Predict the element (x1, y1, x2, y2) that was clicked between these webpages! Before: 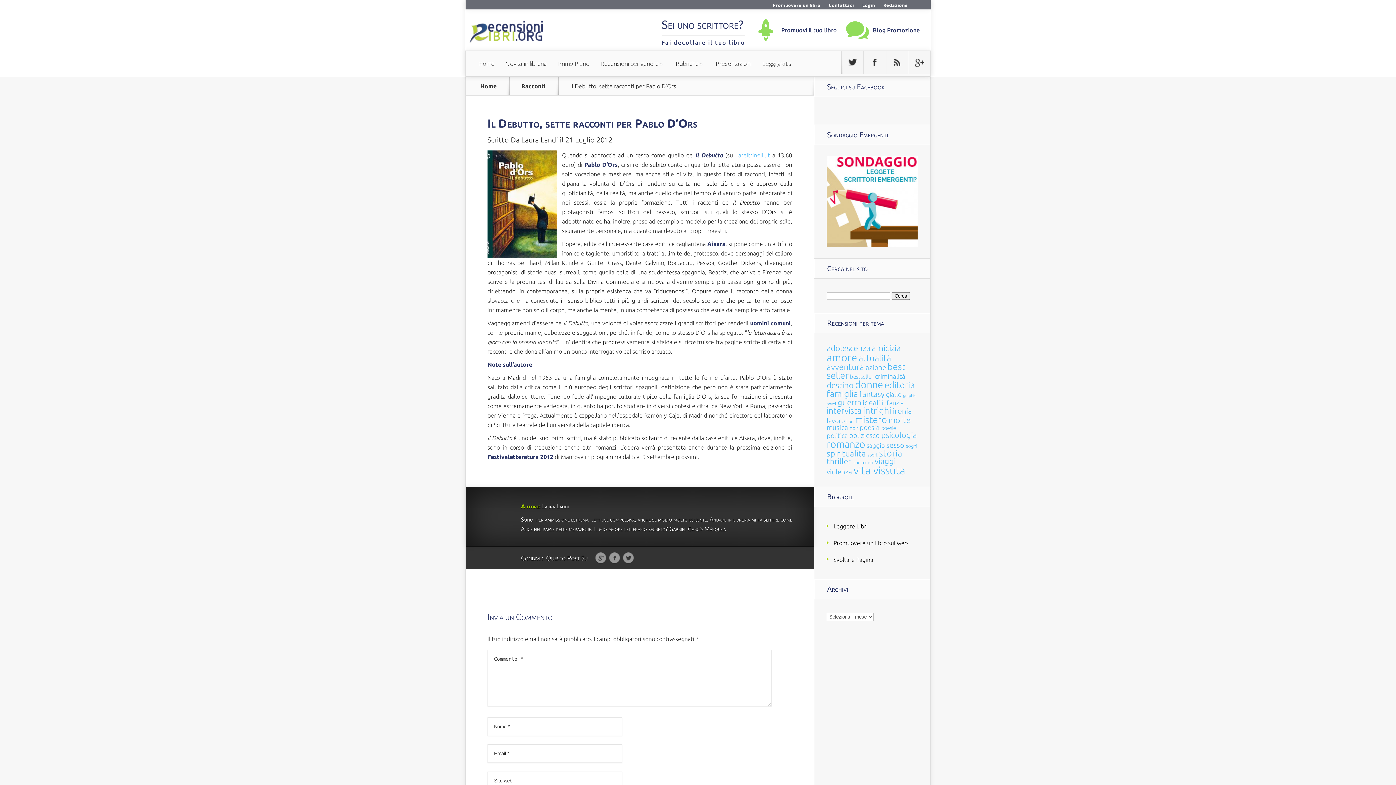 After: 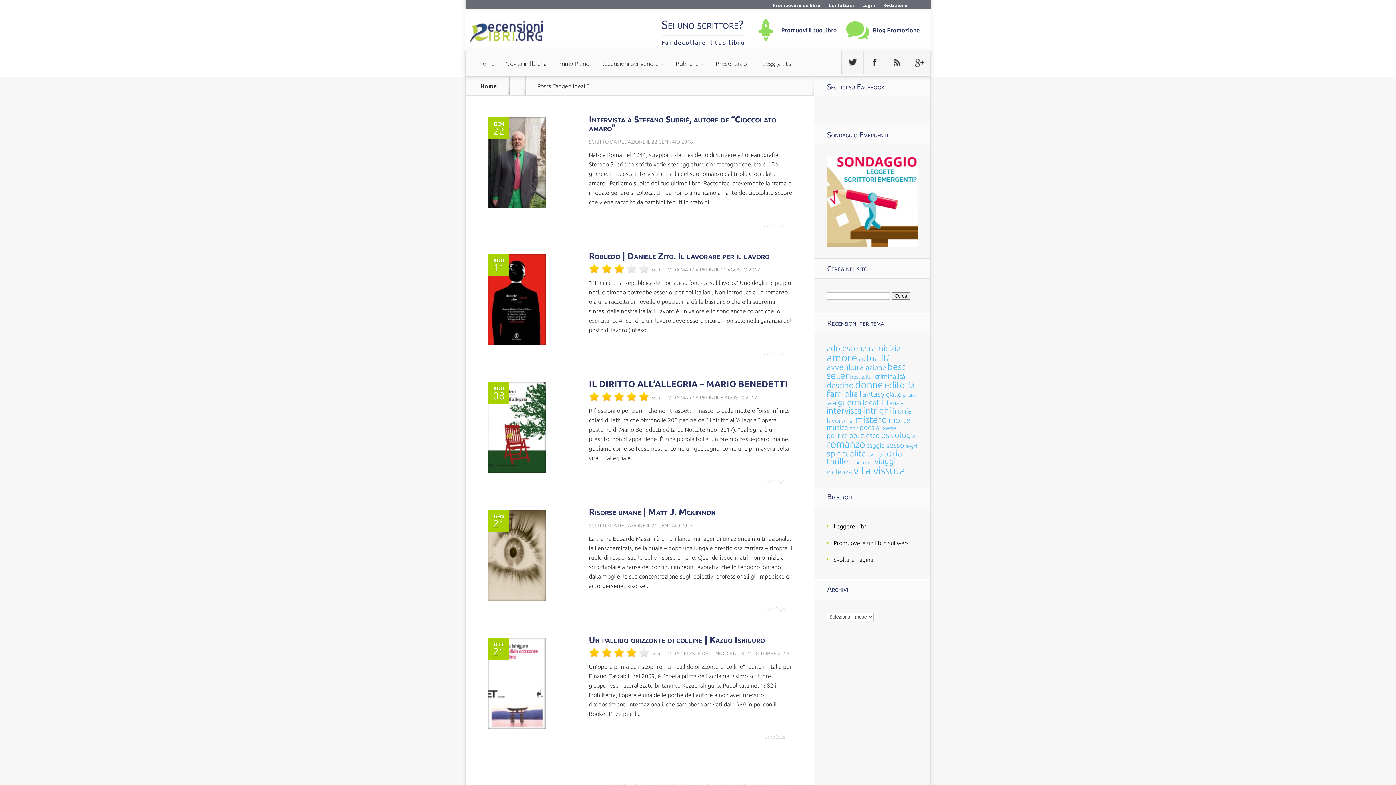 Action: bbox: (862, 399, 880, 407) label: ideali (73 elementi)